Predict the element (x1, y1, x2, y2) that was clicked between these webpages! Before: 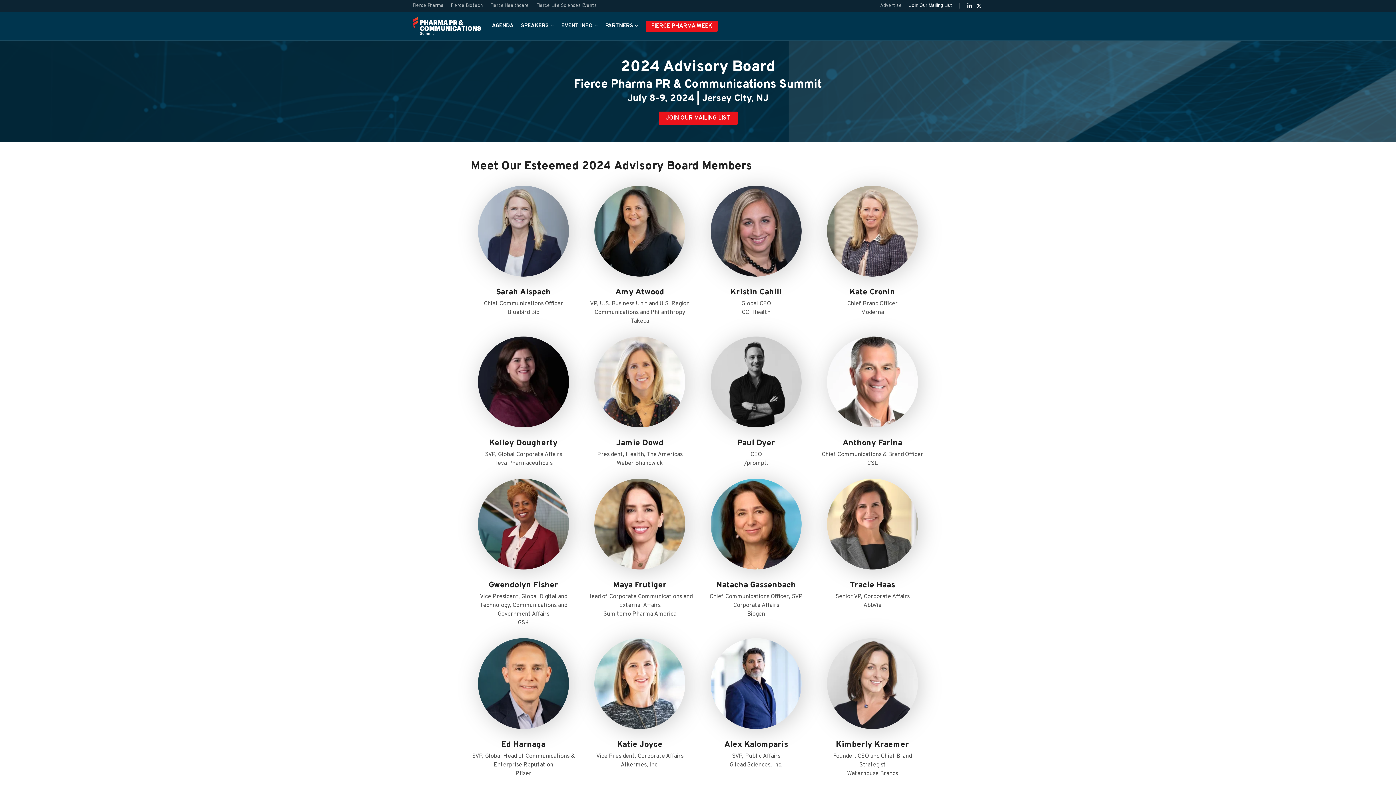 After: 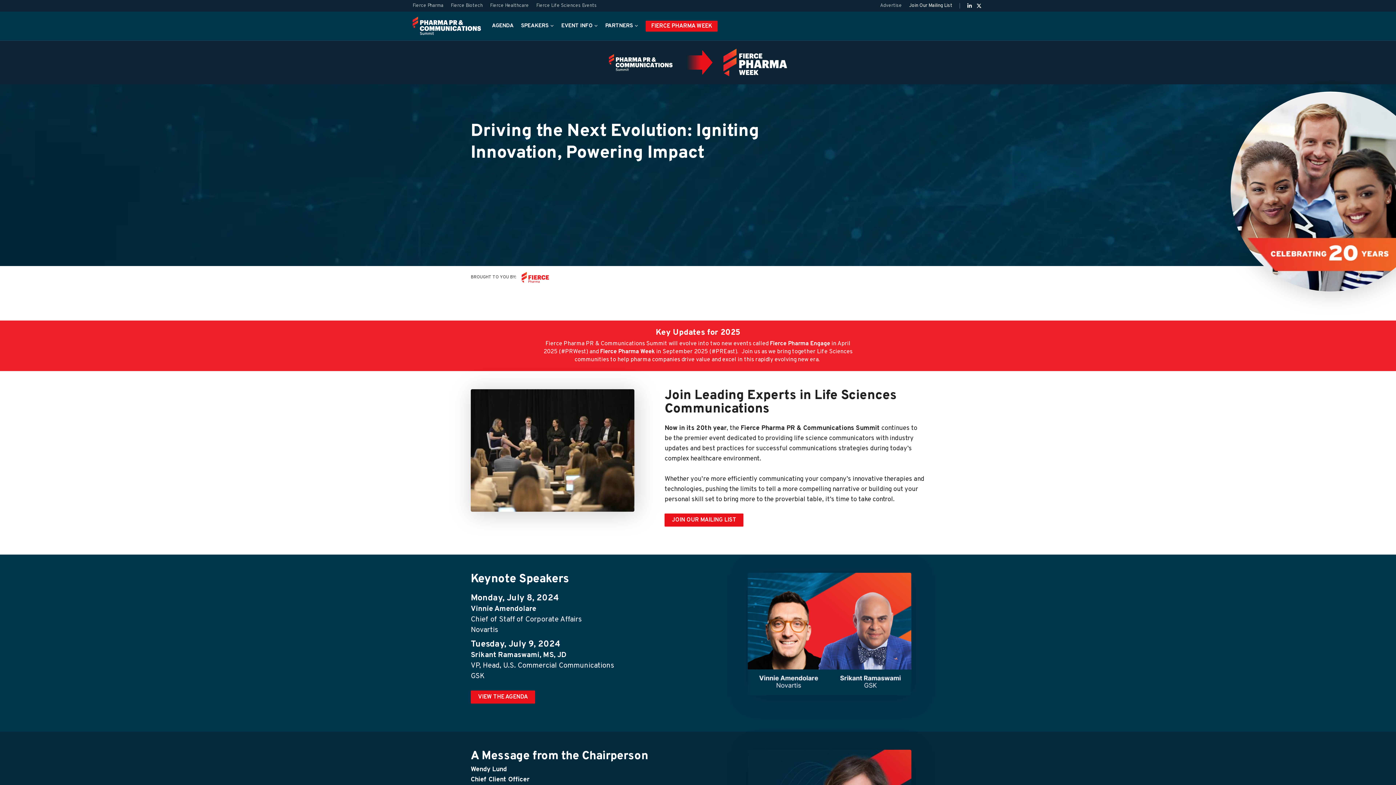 Action: bbox: (412, 16, 481, 36)